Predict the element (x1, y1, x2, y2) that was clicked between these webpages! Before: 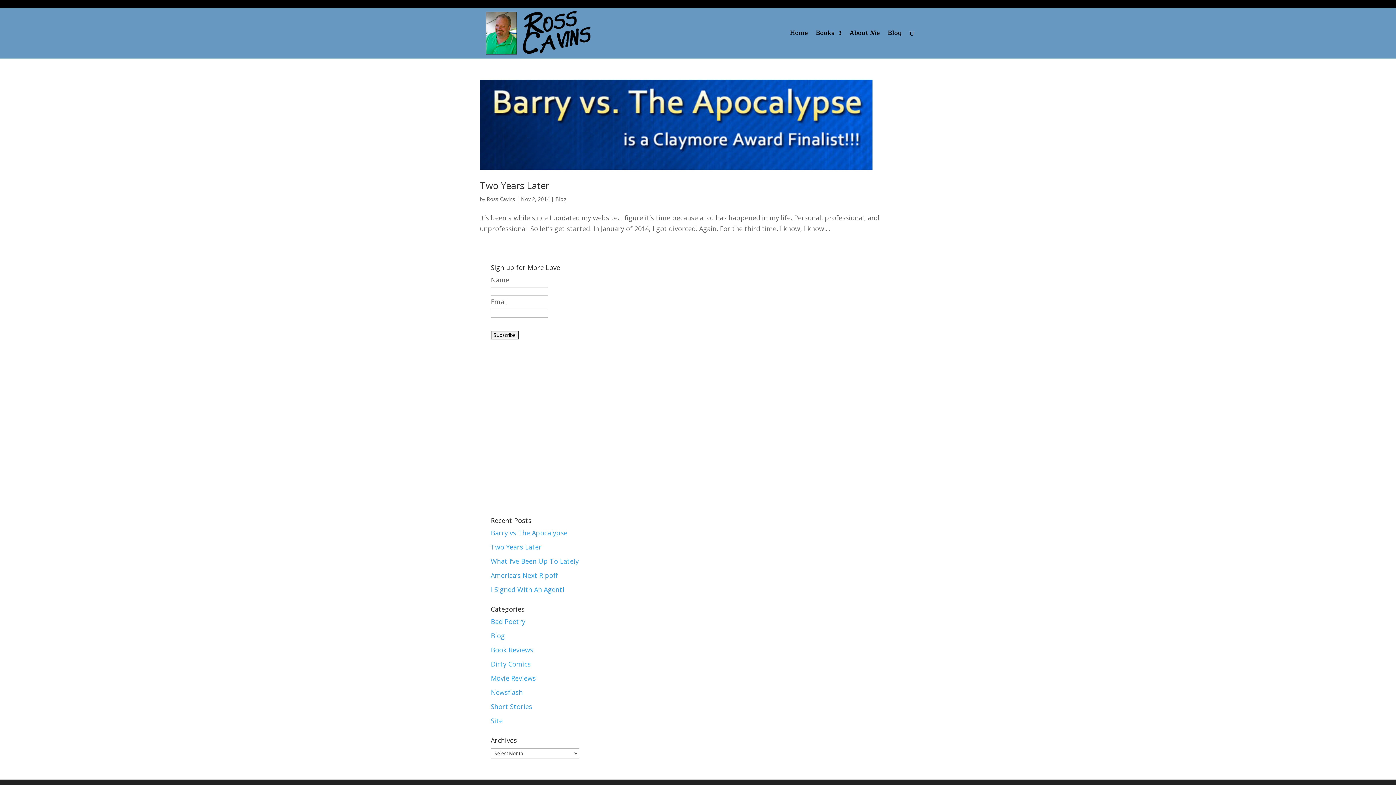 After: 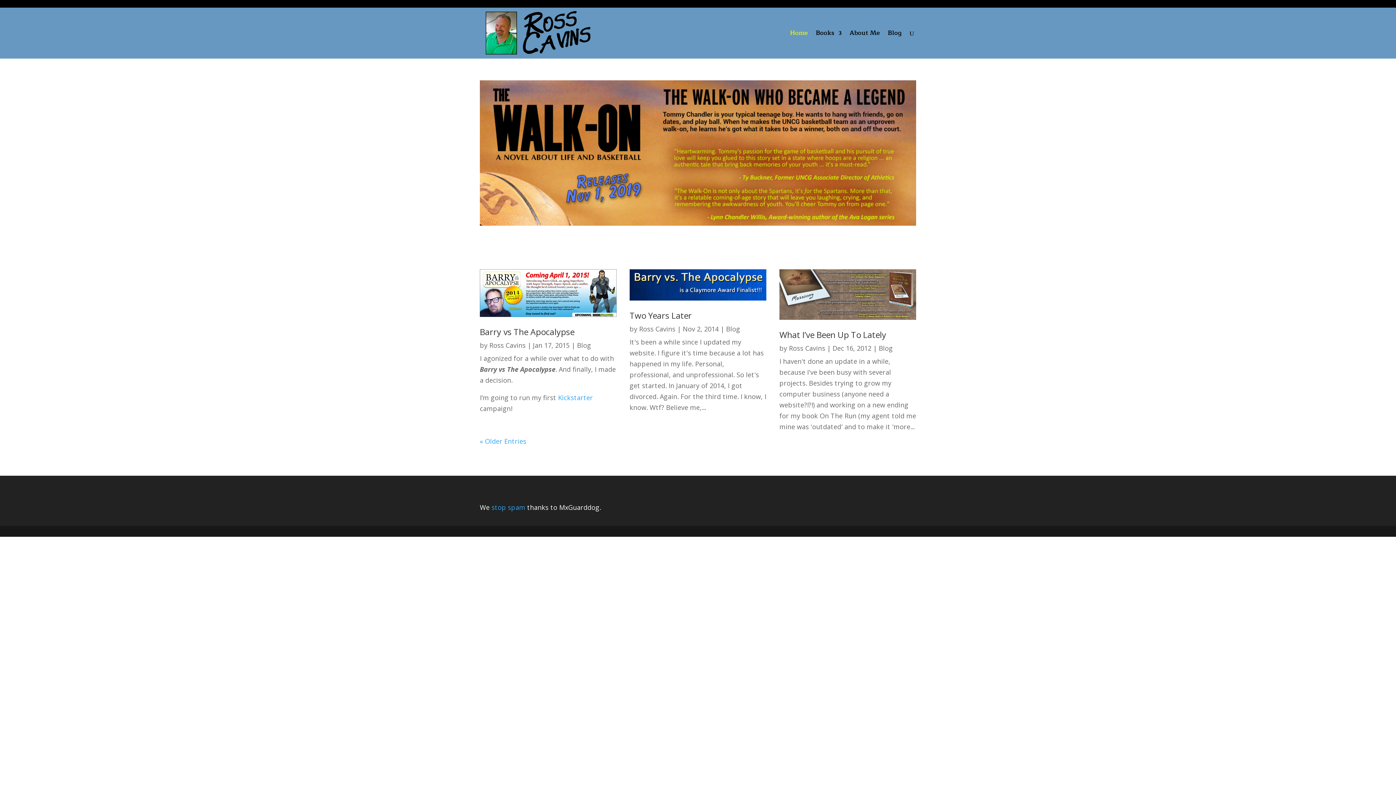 Action: bbox: (481, 27, 595, 37)